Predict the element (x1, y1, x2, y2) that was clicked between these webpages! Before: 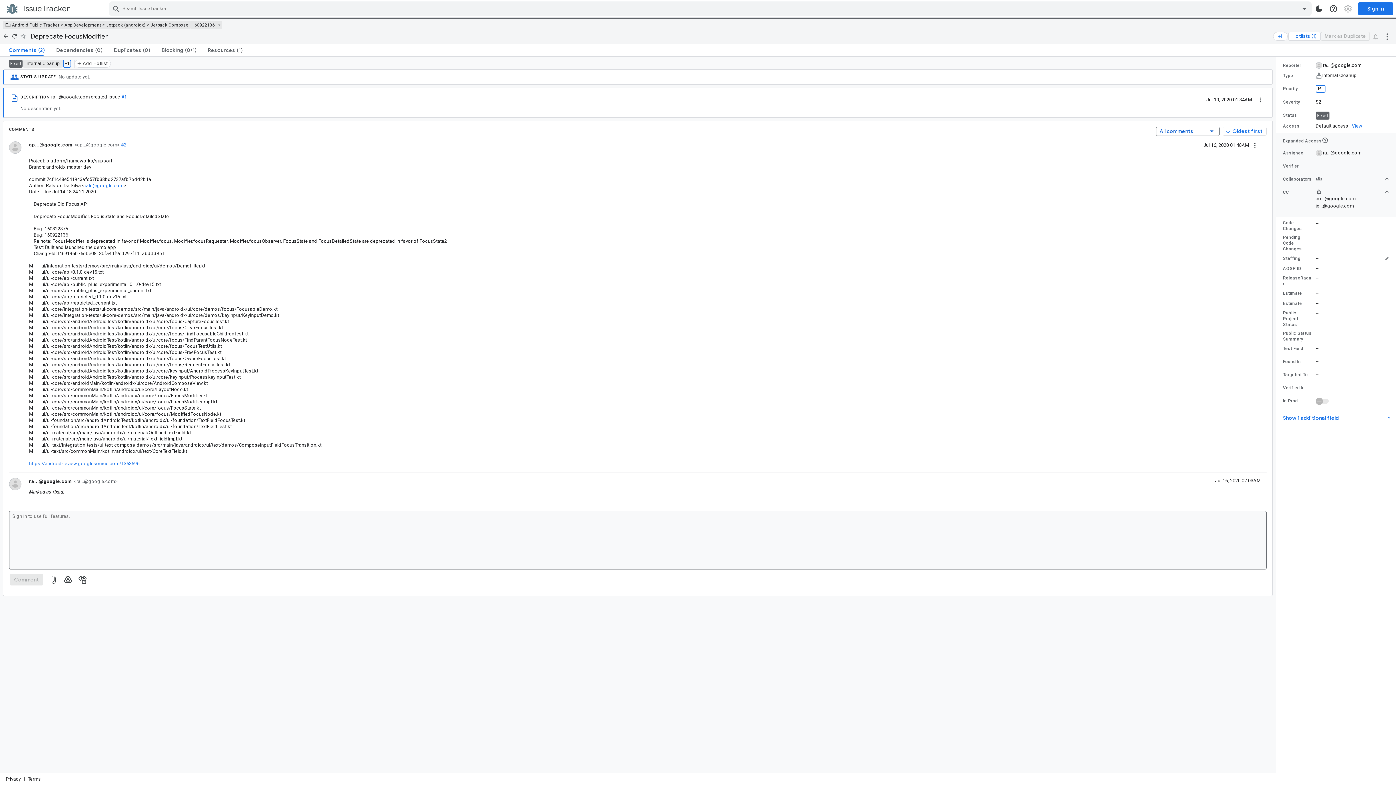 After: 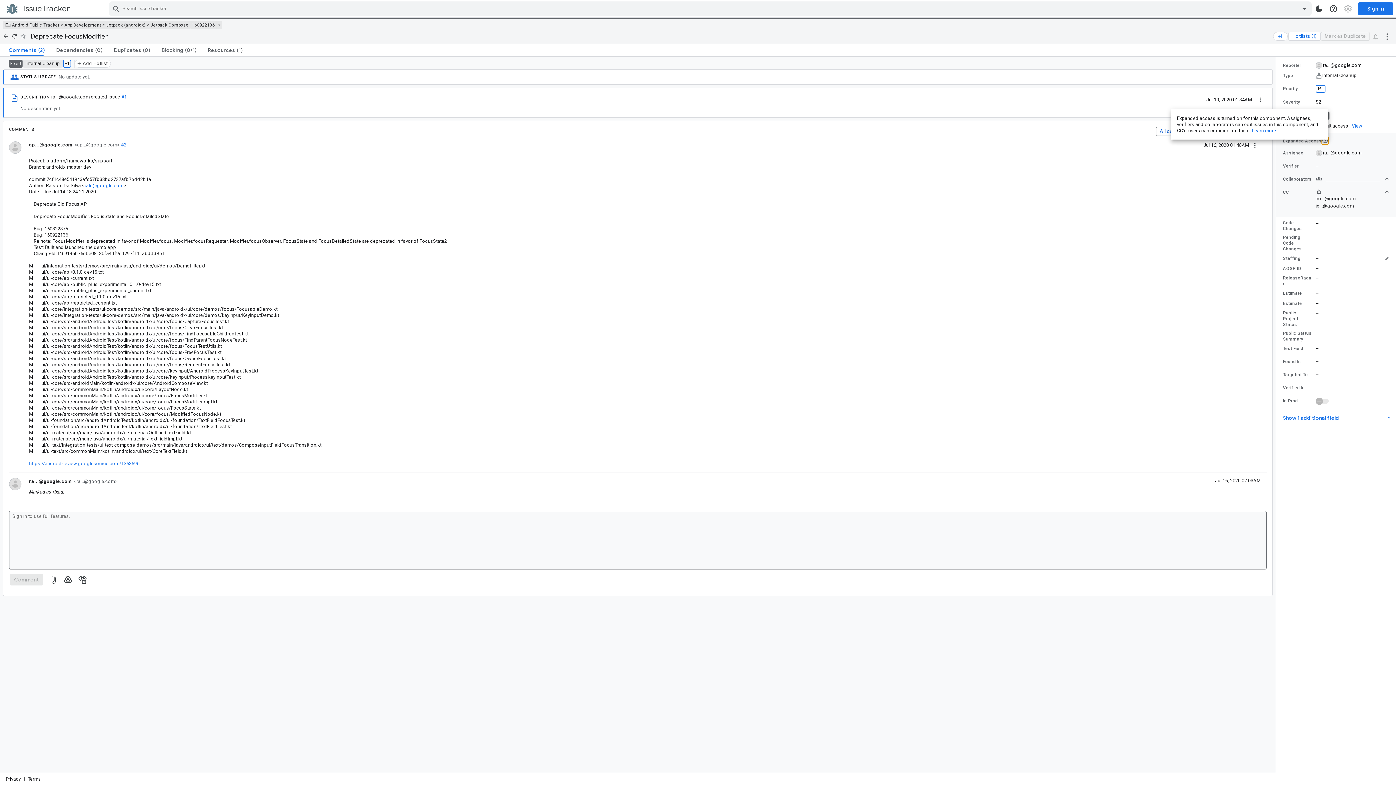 Action: bbox: (1322, 139, 1328, 144)